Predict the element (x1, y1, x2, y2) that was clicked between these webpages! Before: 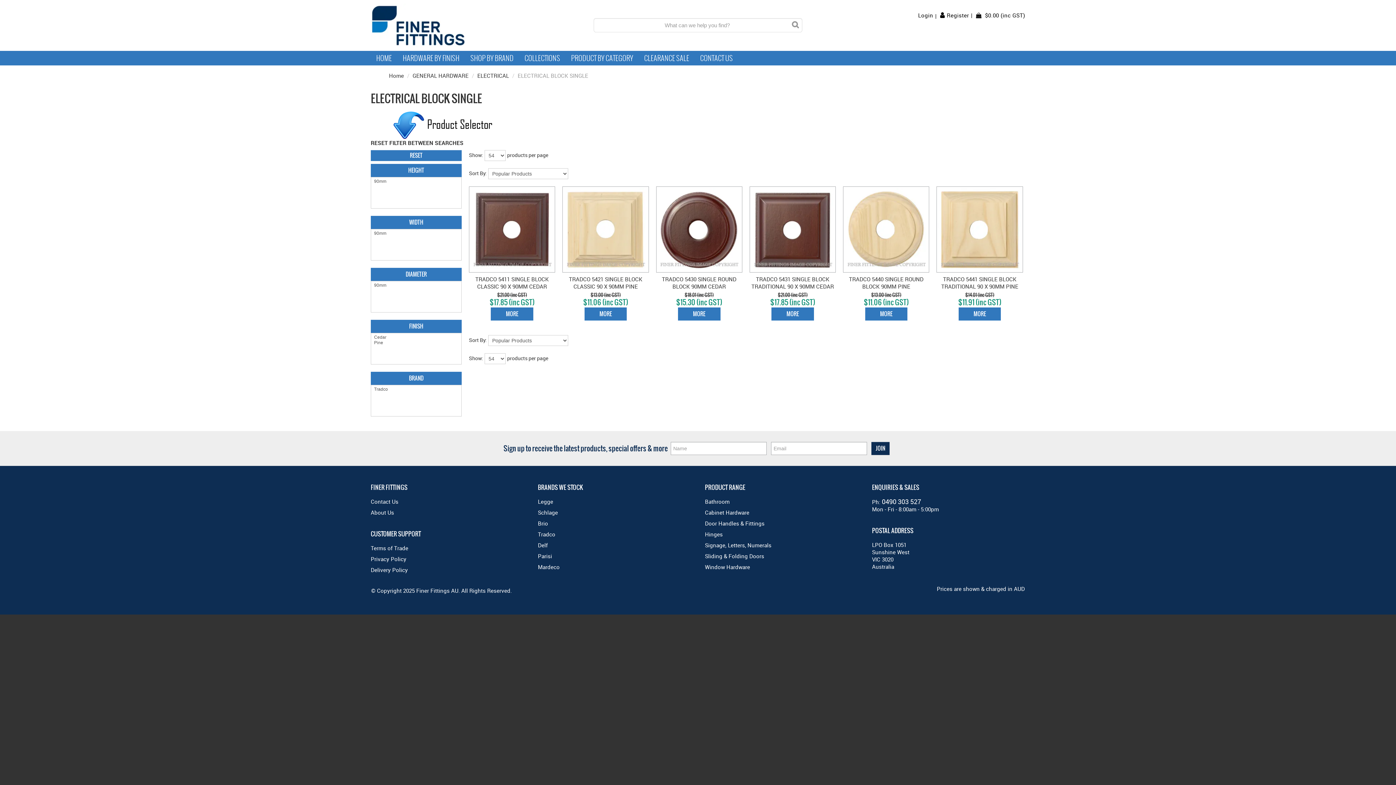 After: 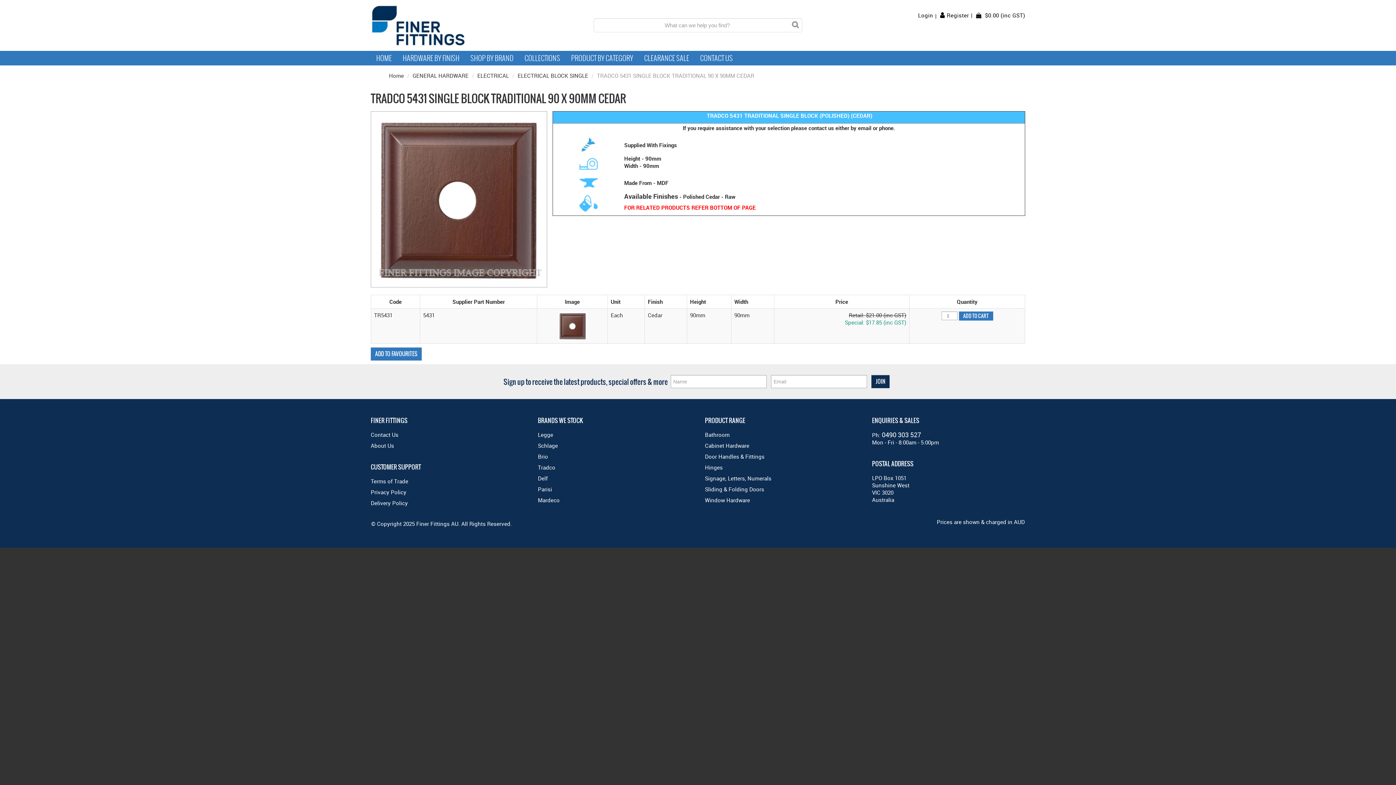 Action: label: TRADCO 5431 SINGLE BLOCK TRADITIONAL 90 X 90MM CEDAR bbox: (751, 275, 834, 290)